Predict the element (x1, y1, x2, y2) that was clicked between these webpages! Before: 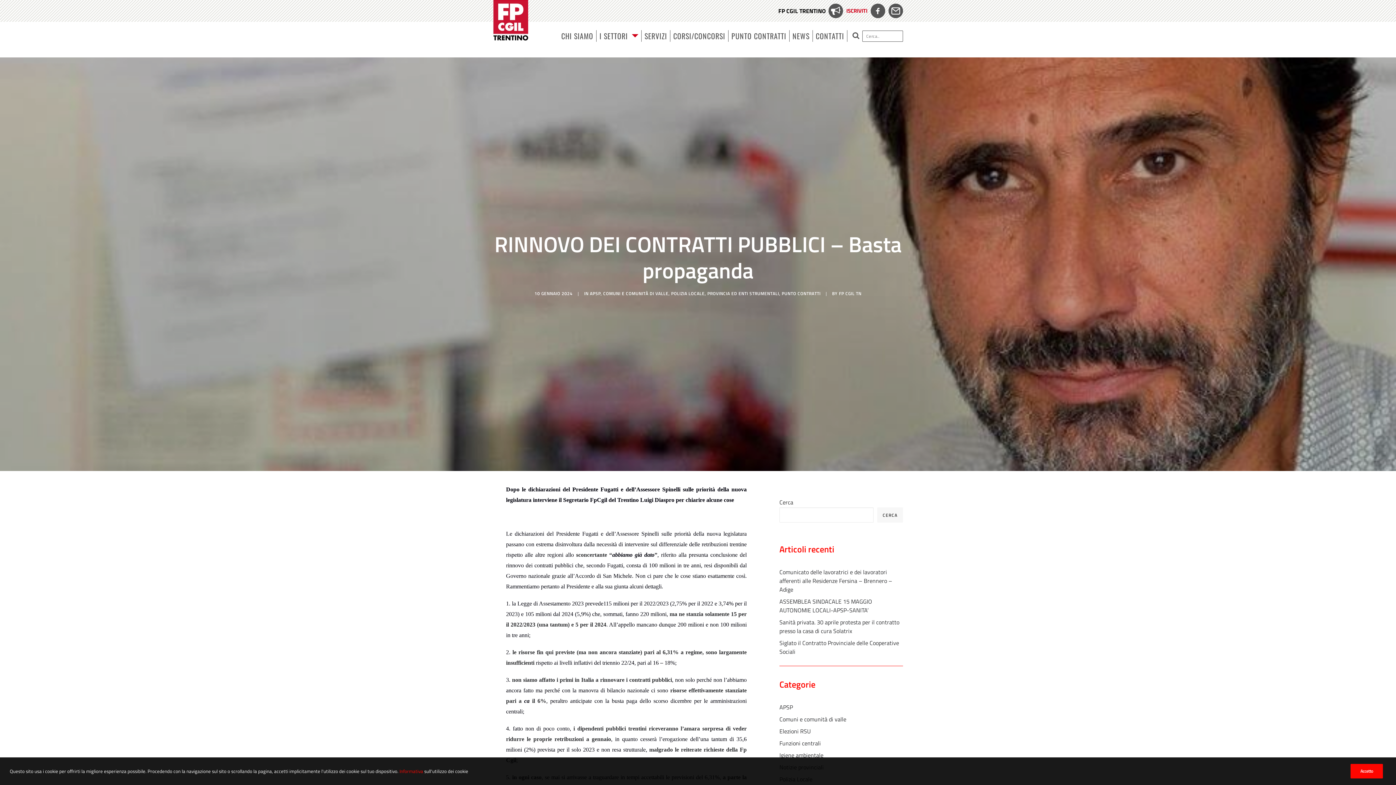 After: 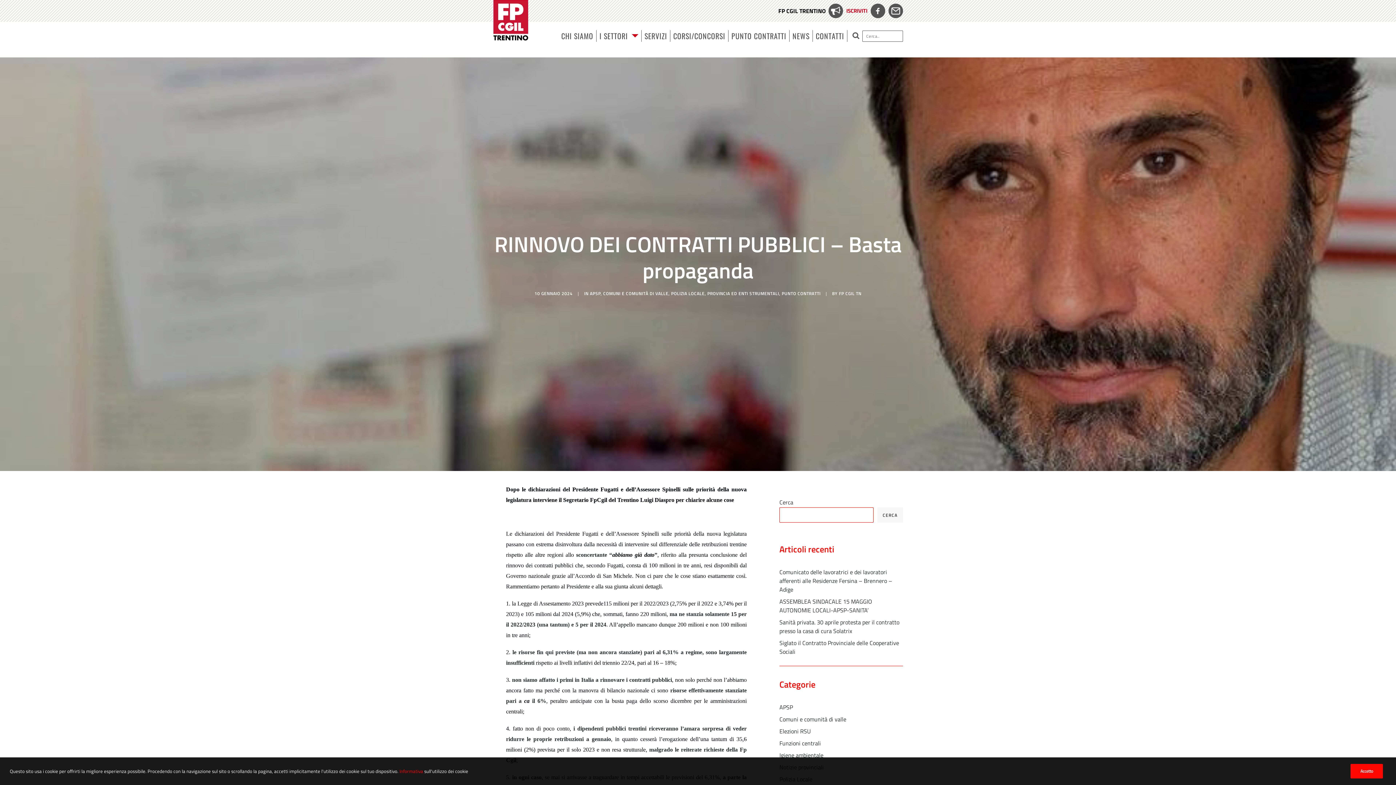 Action: label: Cerca bbox: (877, 507, 903, 522)